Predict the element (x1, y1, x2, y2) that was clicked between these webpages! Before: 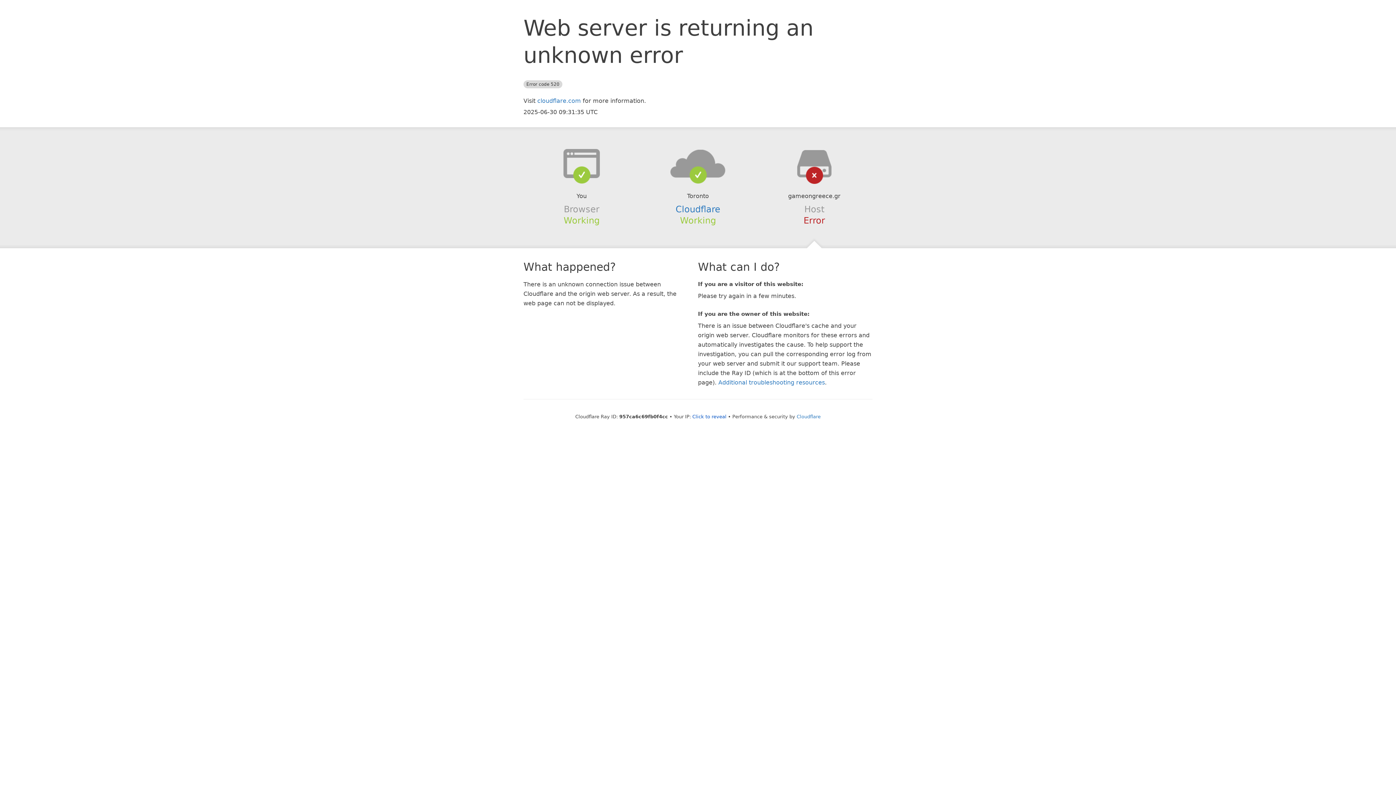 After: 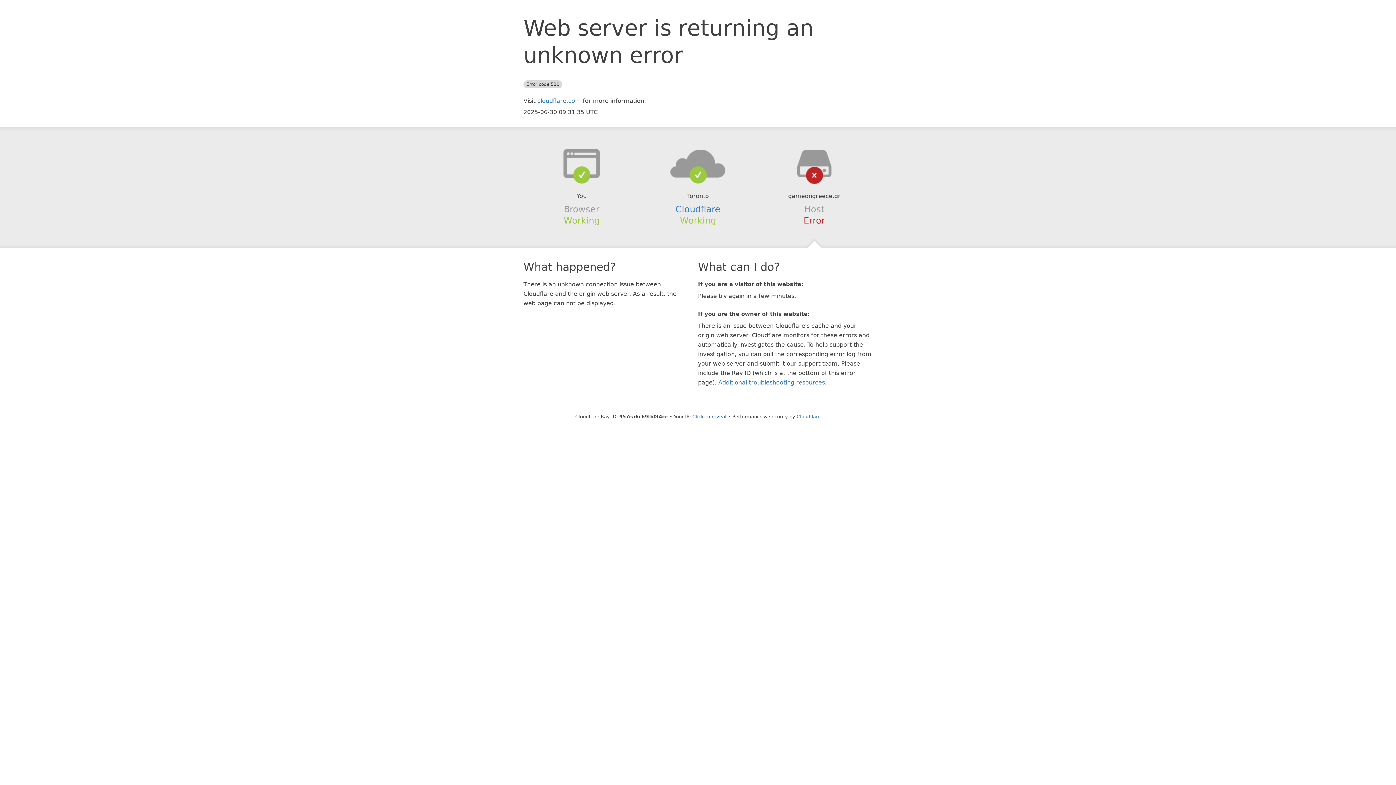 Action: bbox: (639, 148, 756, 178)